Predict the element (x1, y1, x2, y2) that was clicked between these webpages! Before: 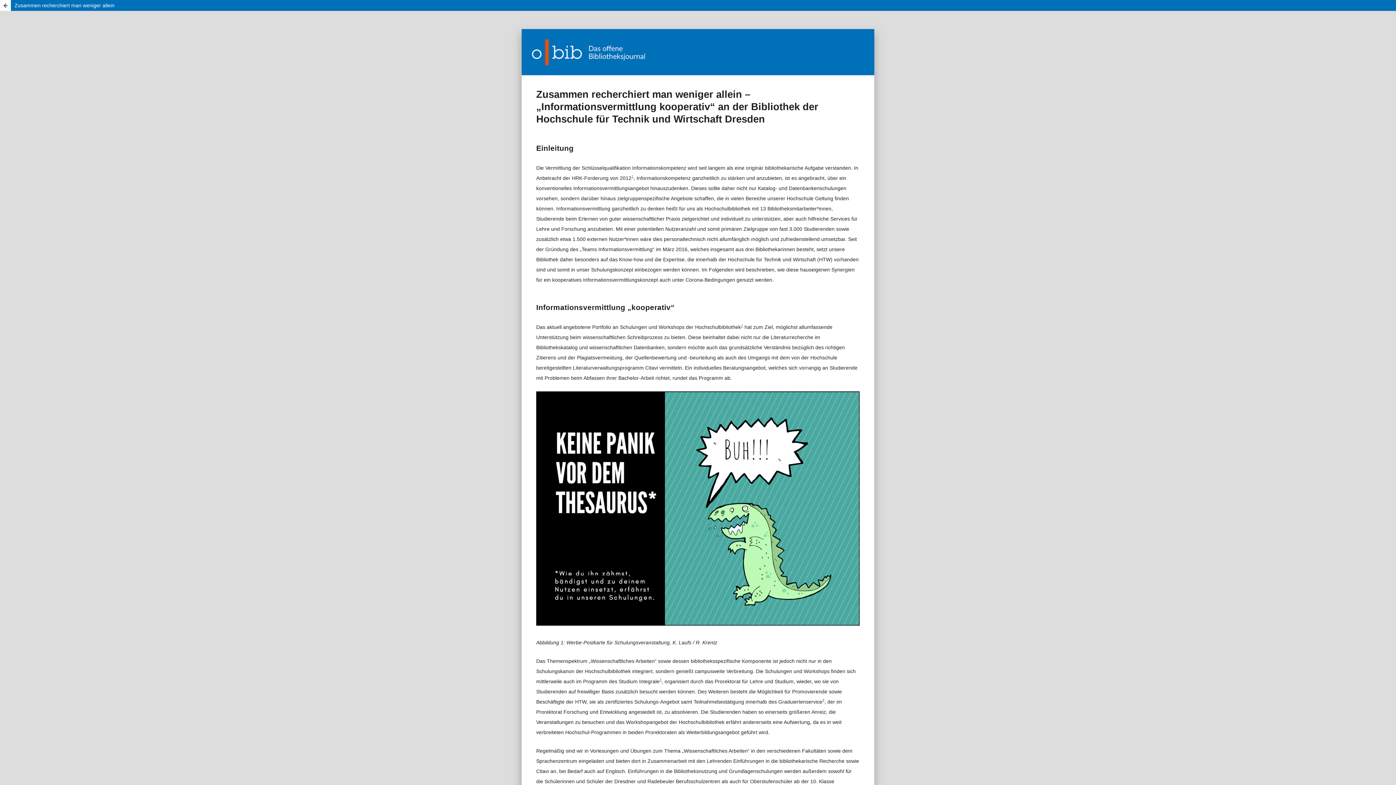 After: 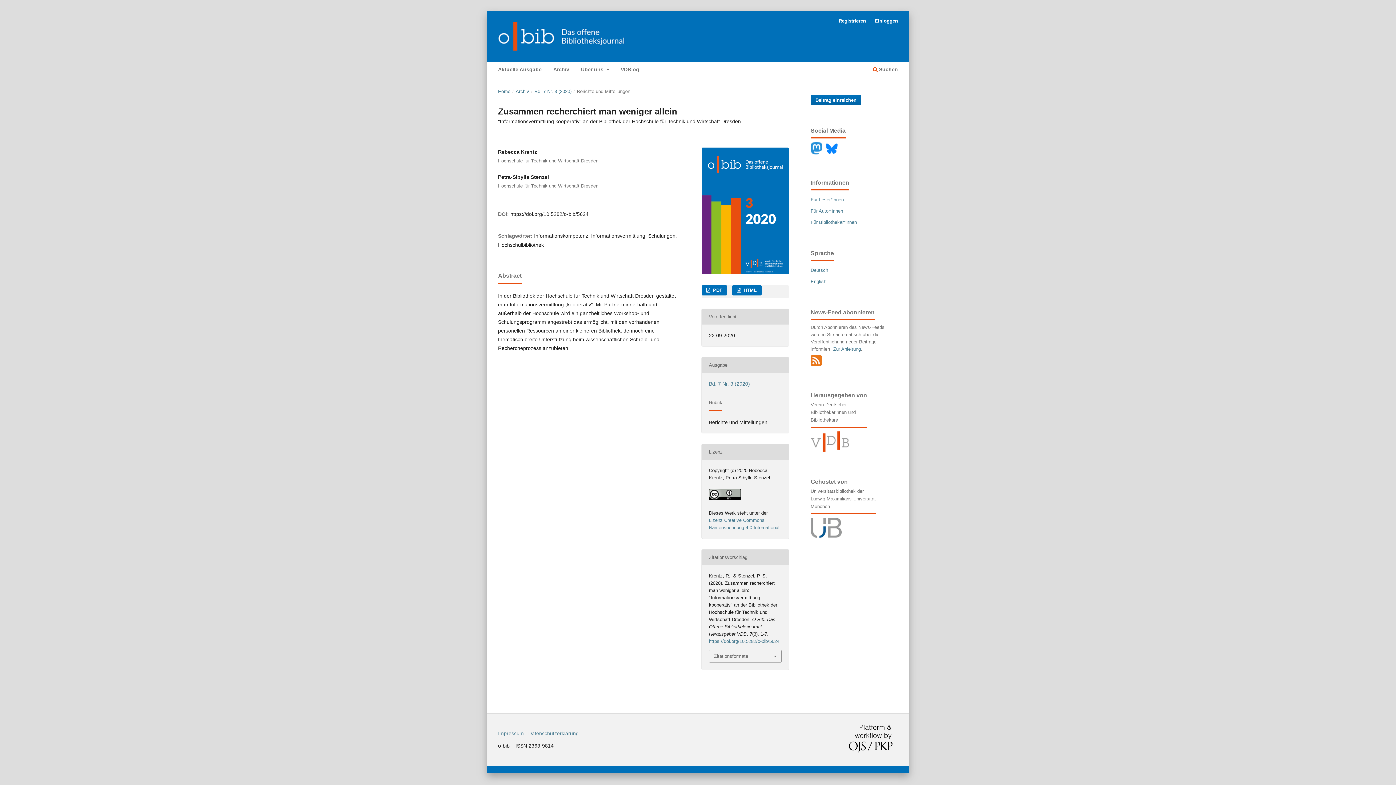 Action: label: Zu Artikeldetails zurückkehren bbox: (0, 0, 10, 10)